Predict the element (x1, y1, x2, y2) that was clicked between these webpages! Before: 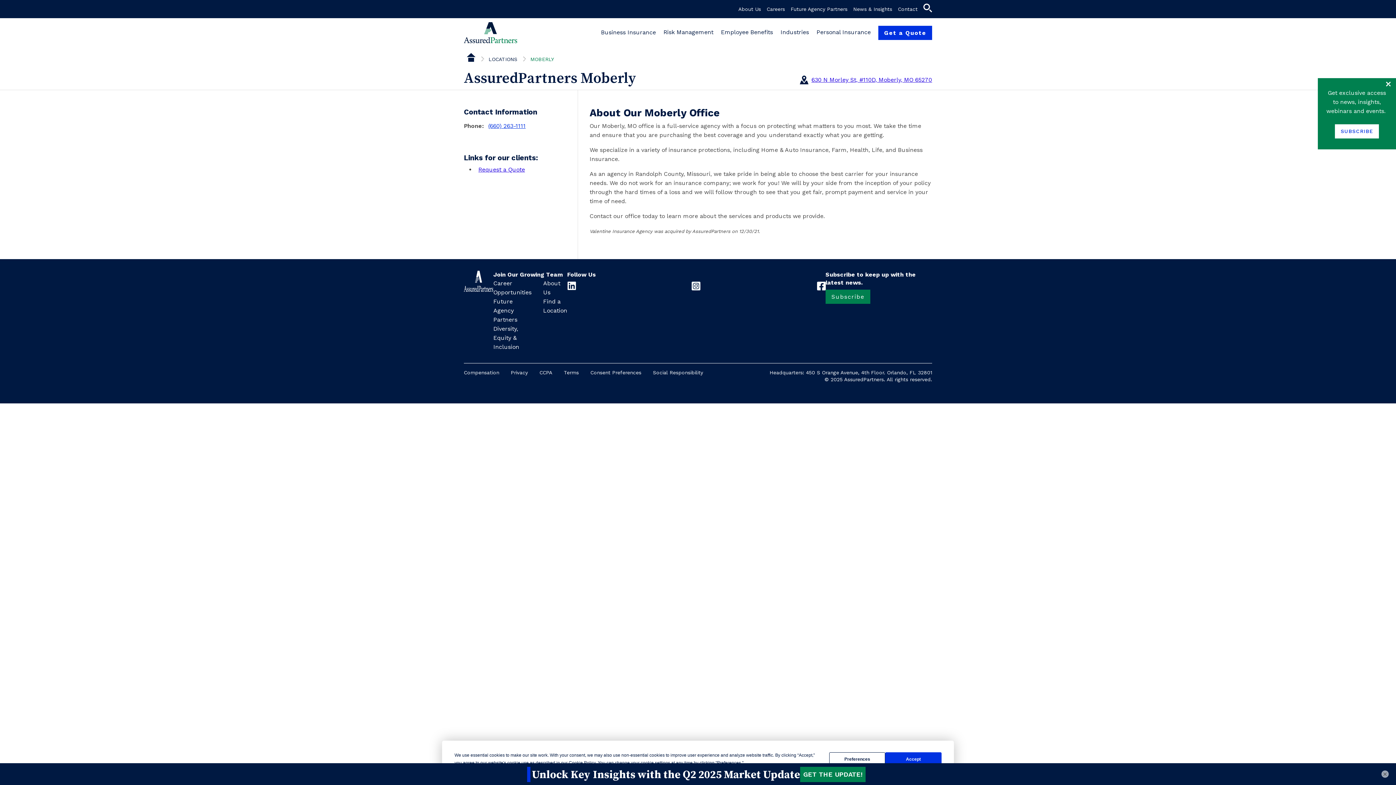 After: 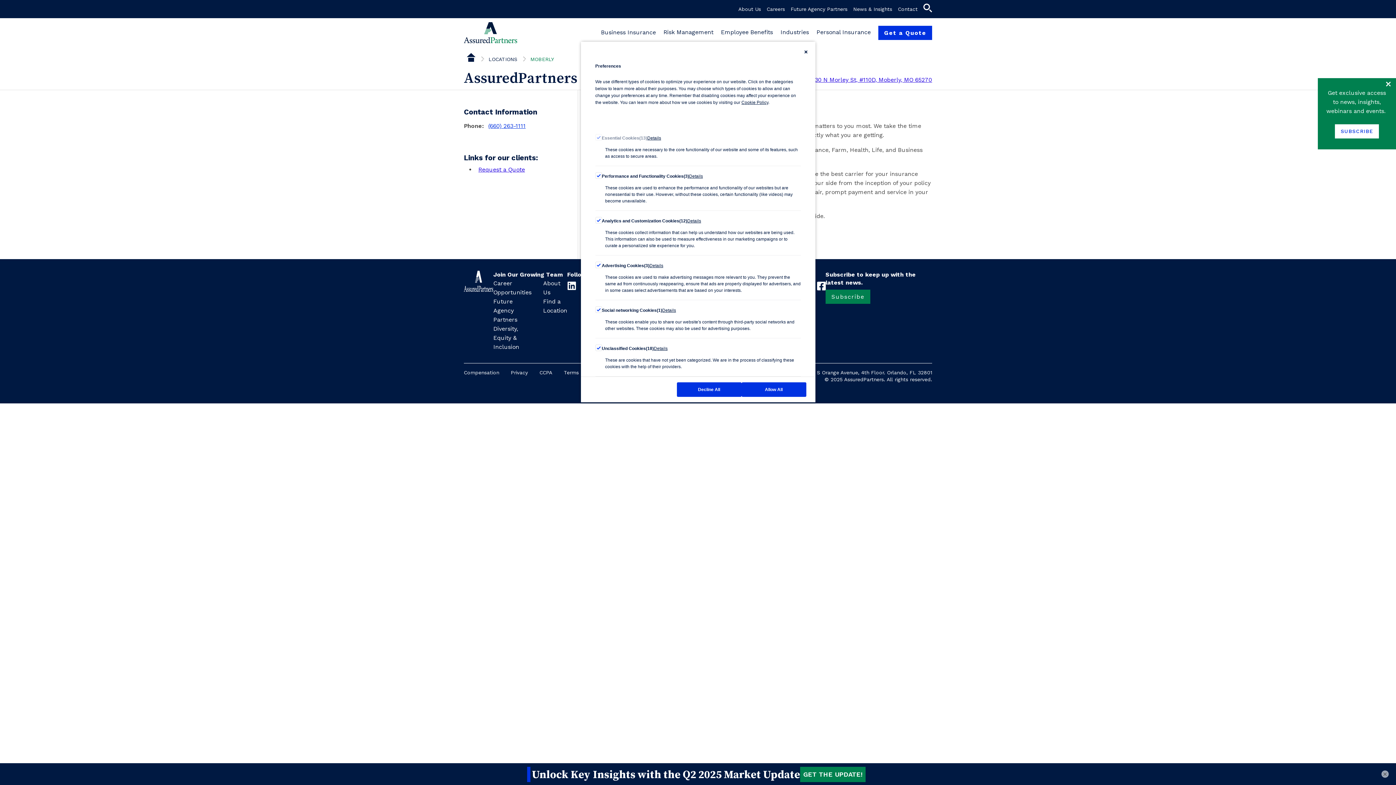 Action: bbox: (829, 752, 885, 766) label: Preferences